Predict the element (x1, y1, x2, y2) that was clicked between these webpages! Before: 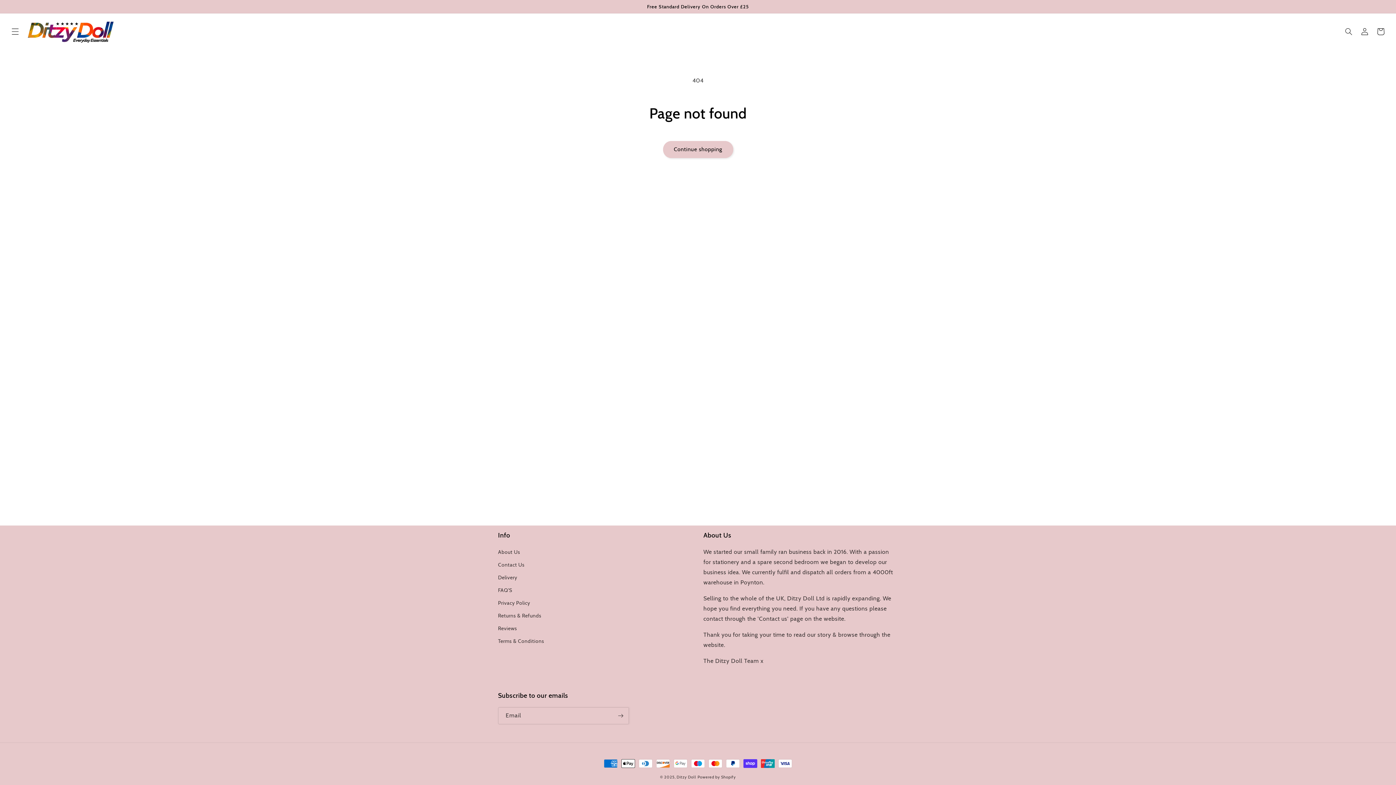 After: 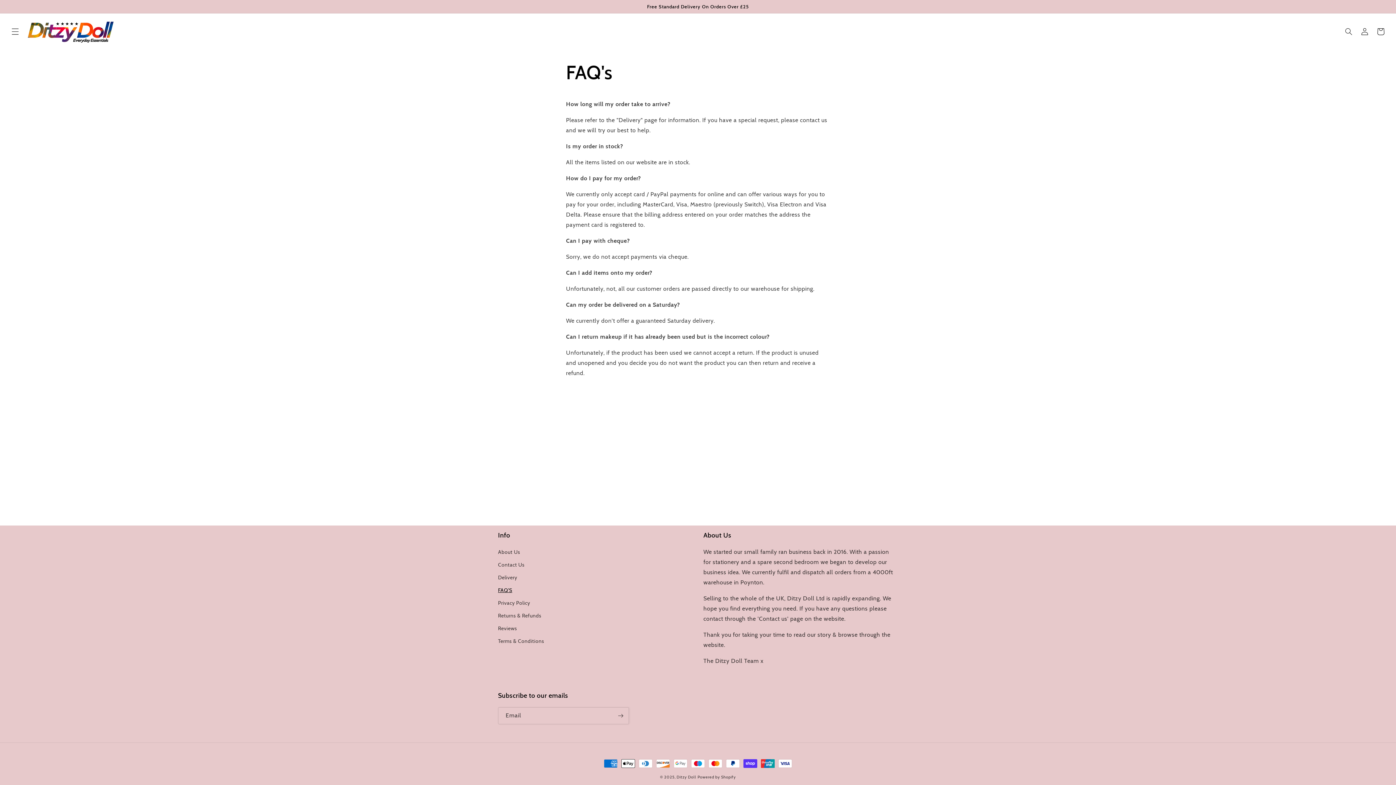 Action: bbox: (498, 584, 512, 597) label: FAQ'S